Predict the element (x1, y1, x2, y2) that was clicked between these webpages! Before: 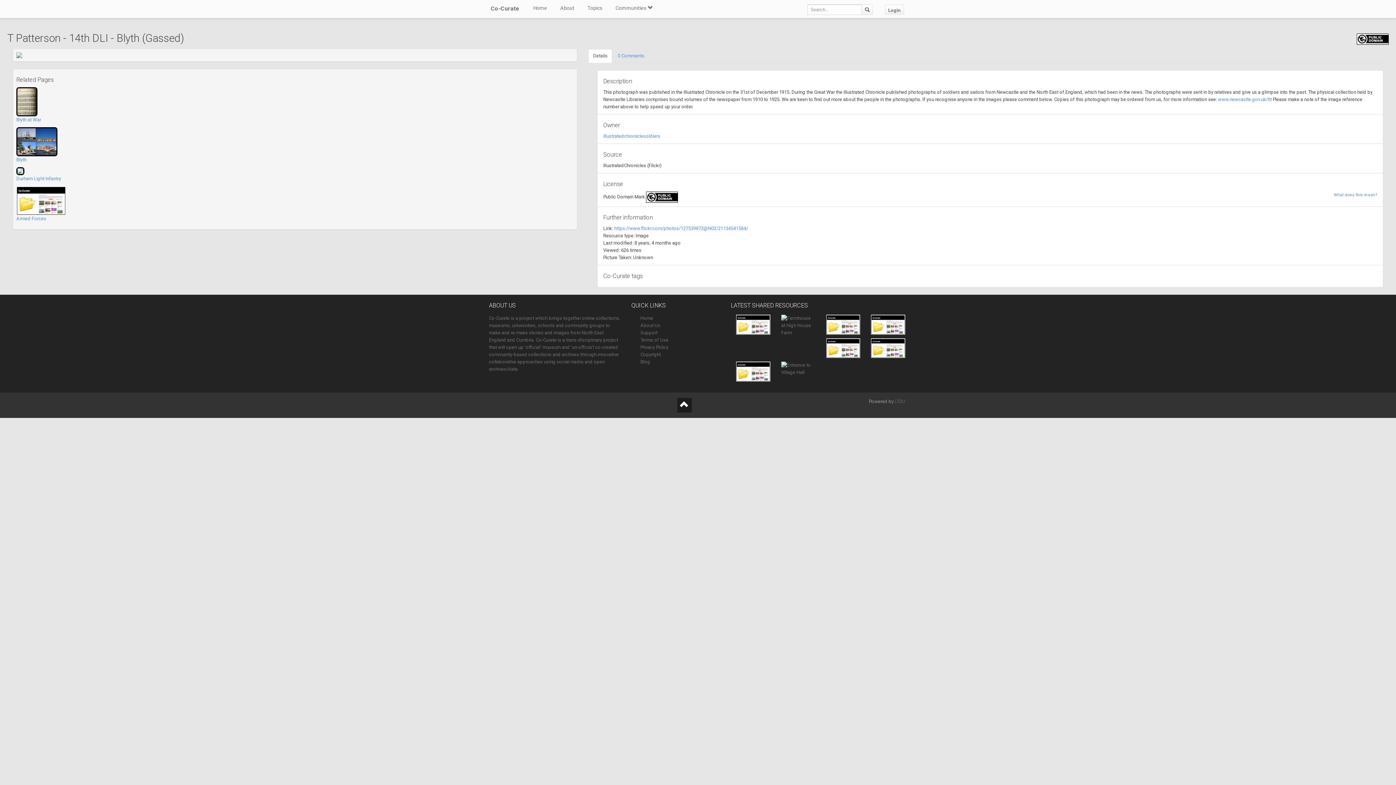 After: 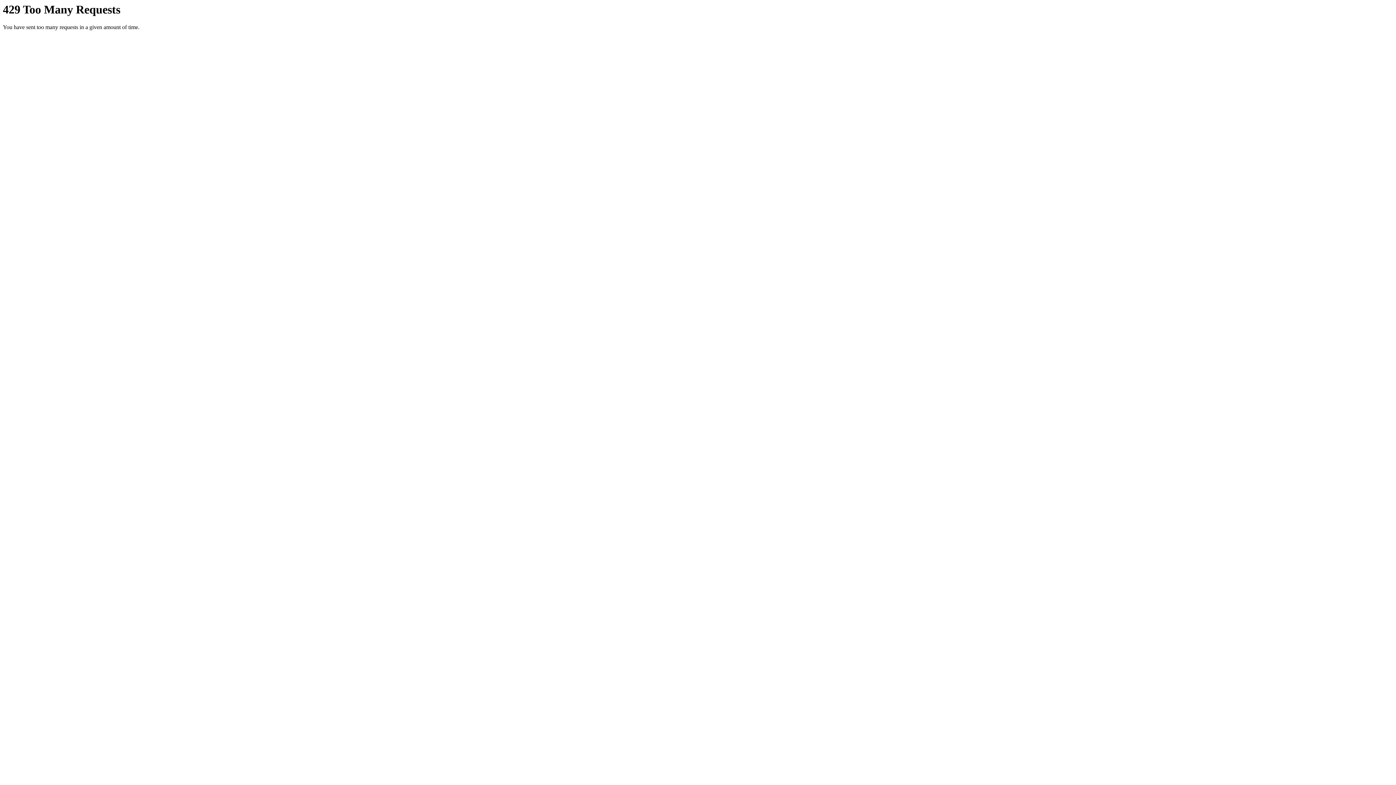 Action: bbox: (603, 133, 660, 138) label: illustratedchroniclesoldiers